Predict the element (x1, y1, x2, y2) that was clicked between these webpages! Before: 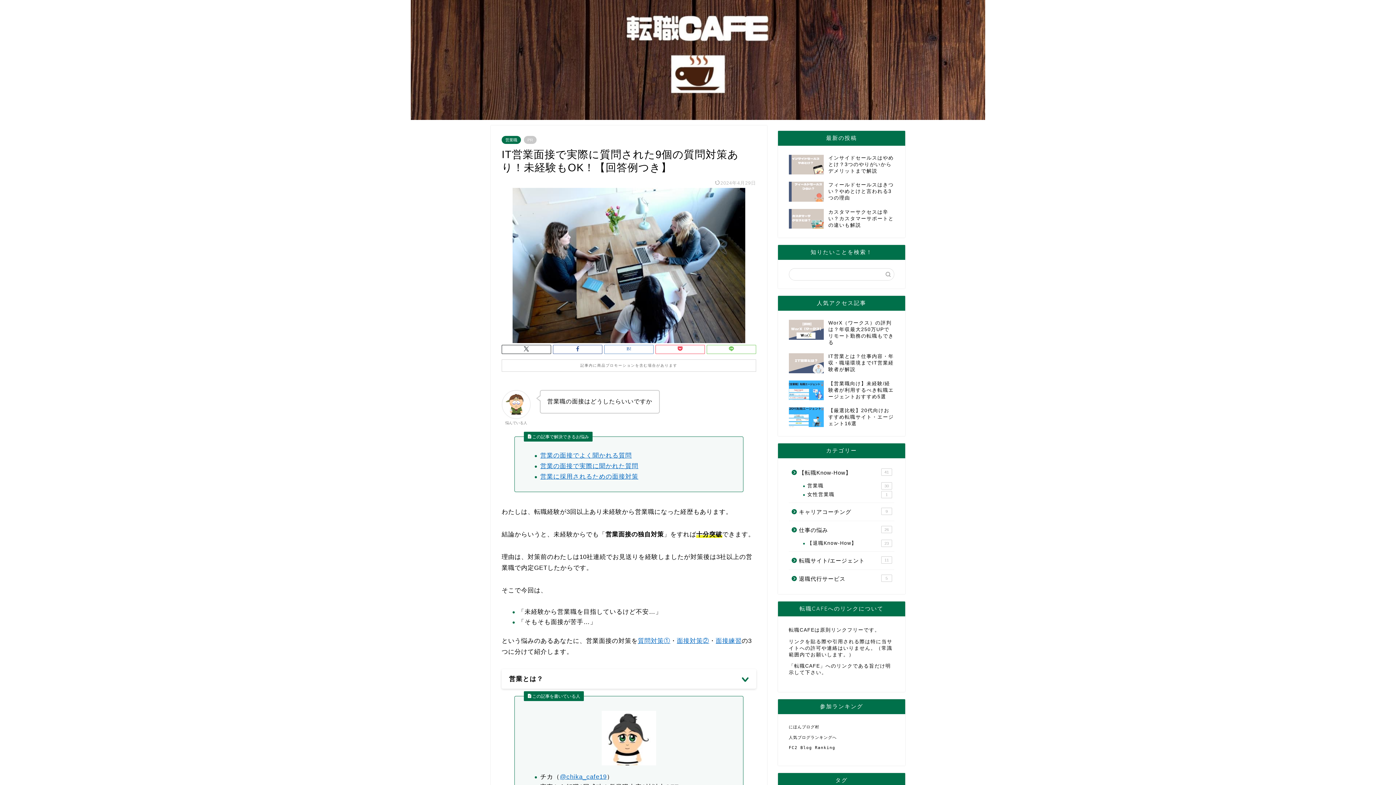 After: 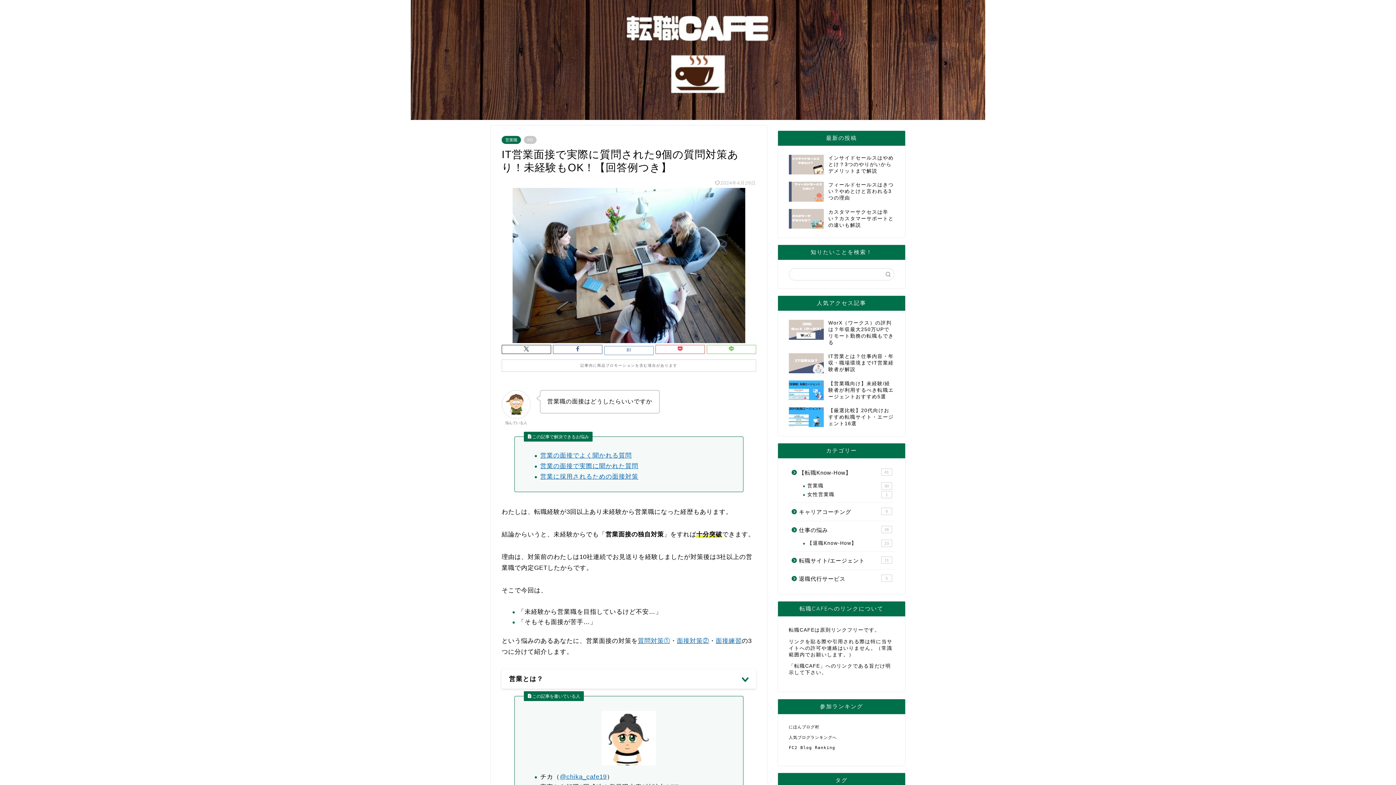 Action: bbox: (604, 345, 653, 354)